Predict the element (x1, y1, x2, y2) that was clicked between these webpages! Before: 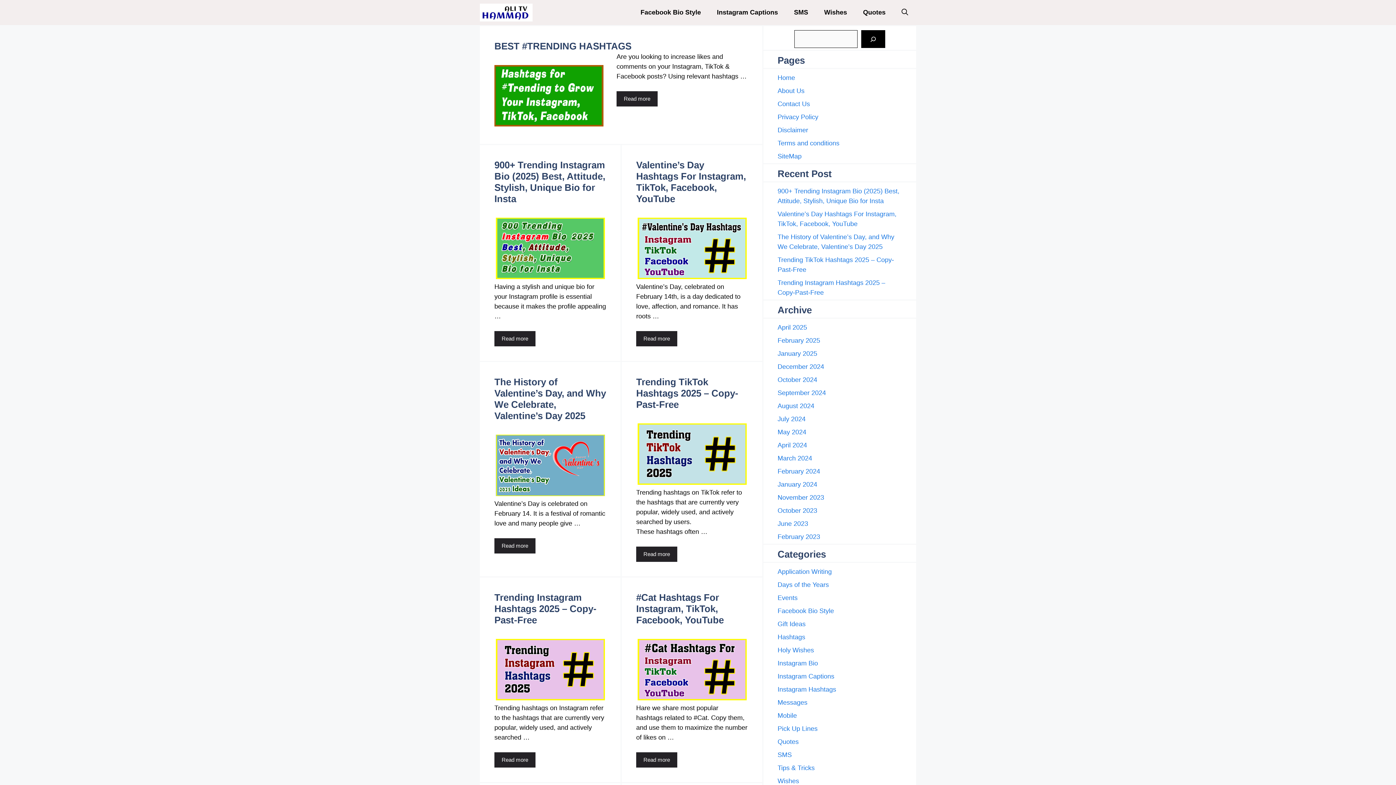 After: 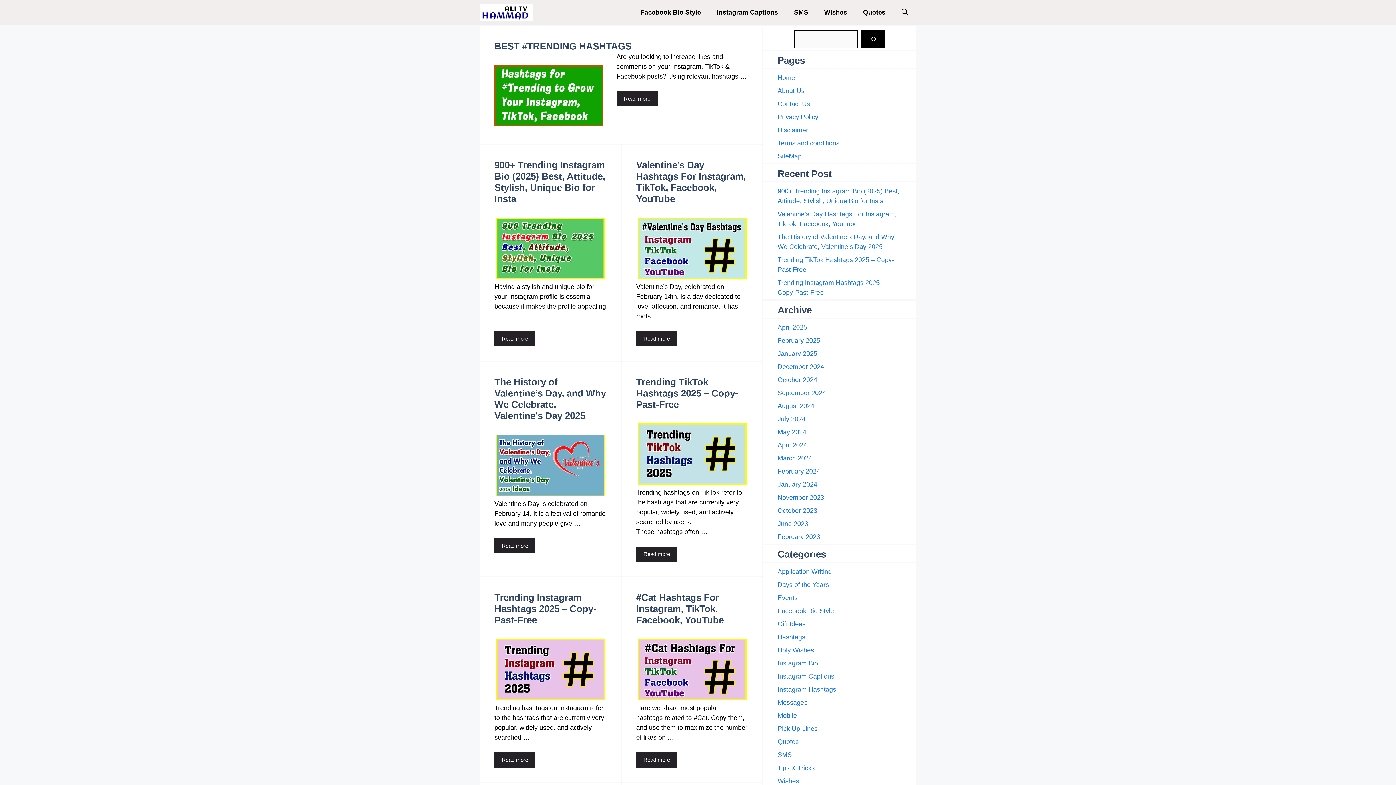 Action: label: October 2023 bbox: (777, 507, 817, 514)